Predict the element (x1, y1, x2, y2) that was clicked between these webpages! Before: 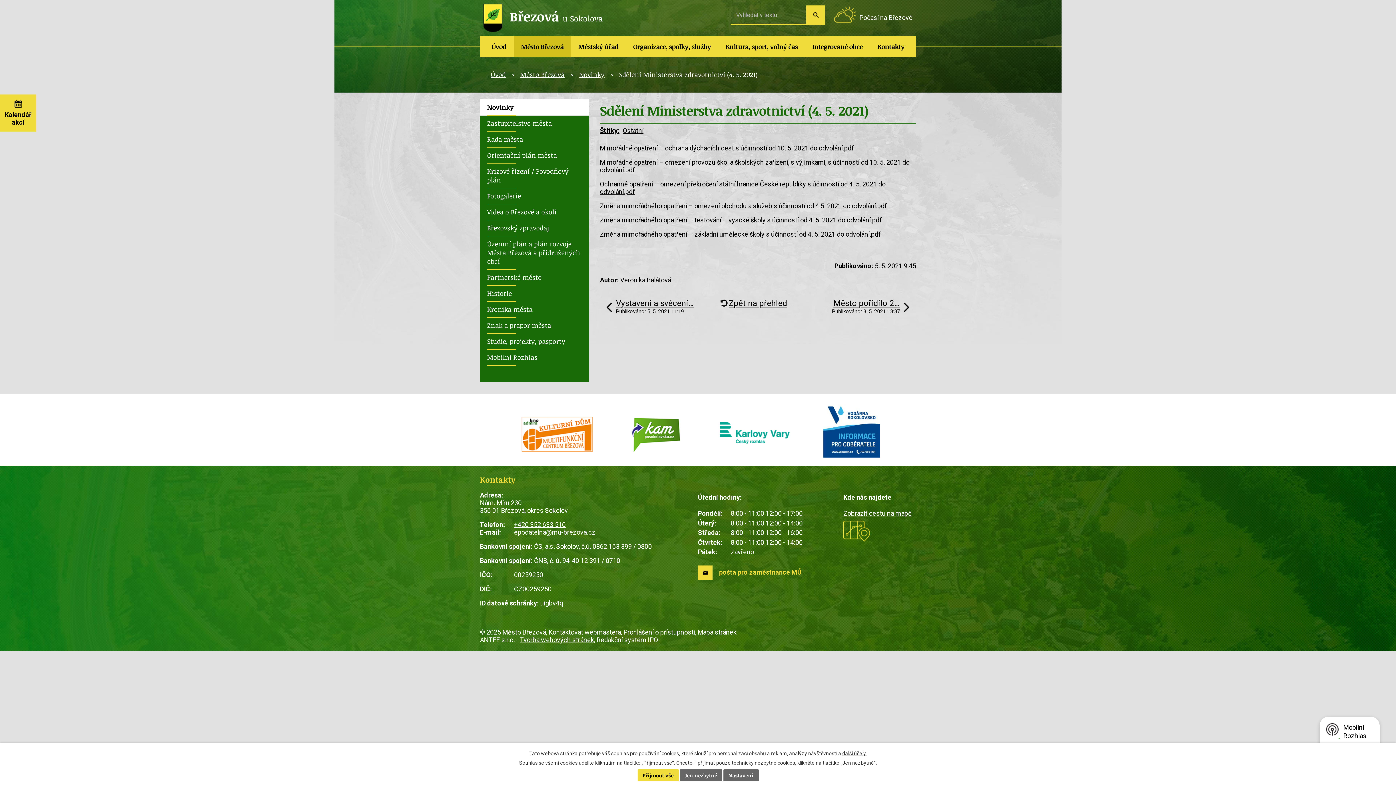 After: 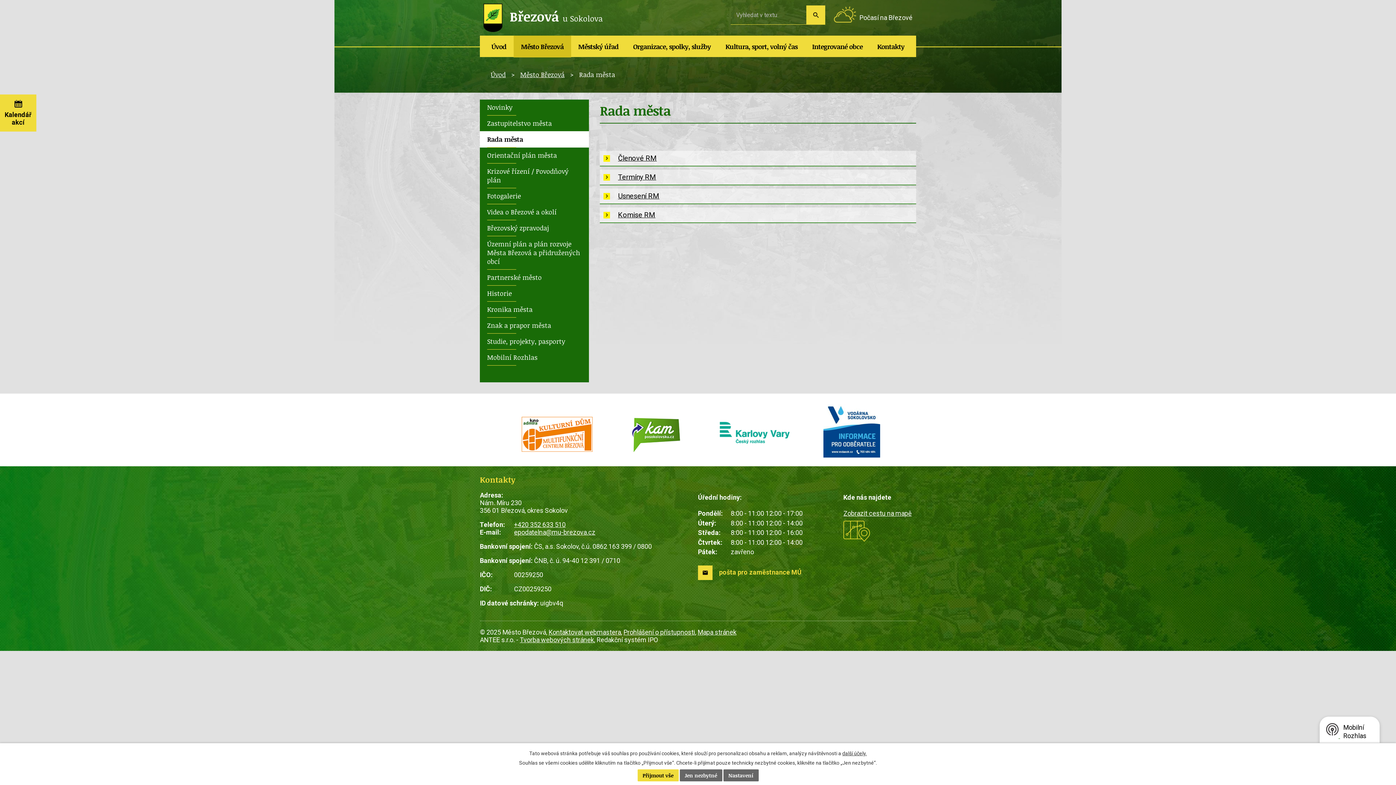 Action: bbox: (480, 131, 589, 147) label: Rada města